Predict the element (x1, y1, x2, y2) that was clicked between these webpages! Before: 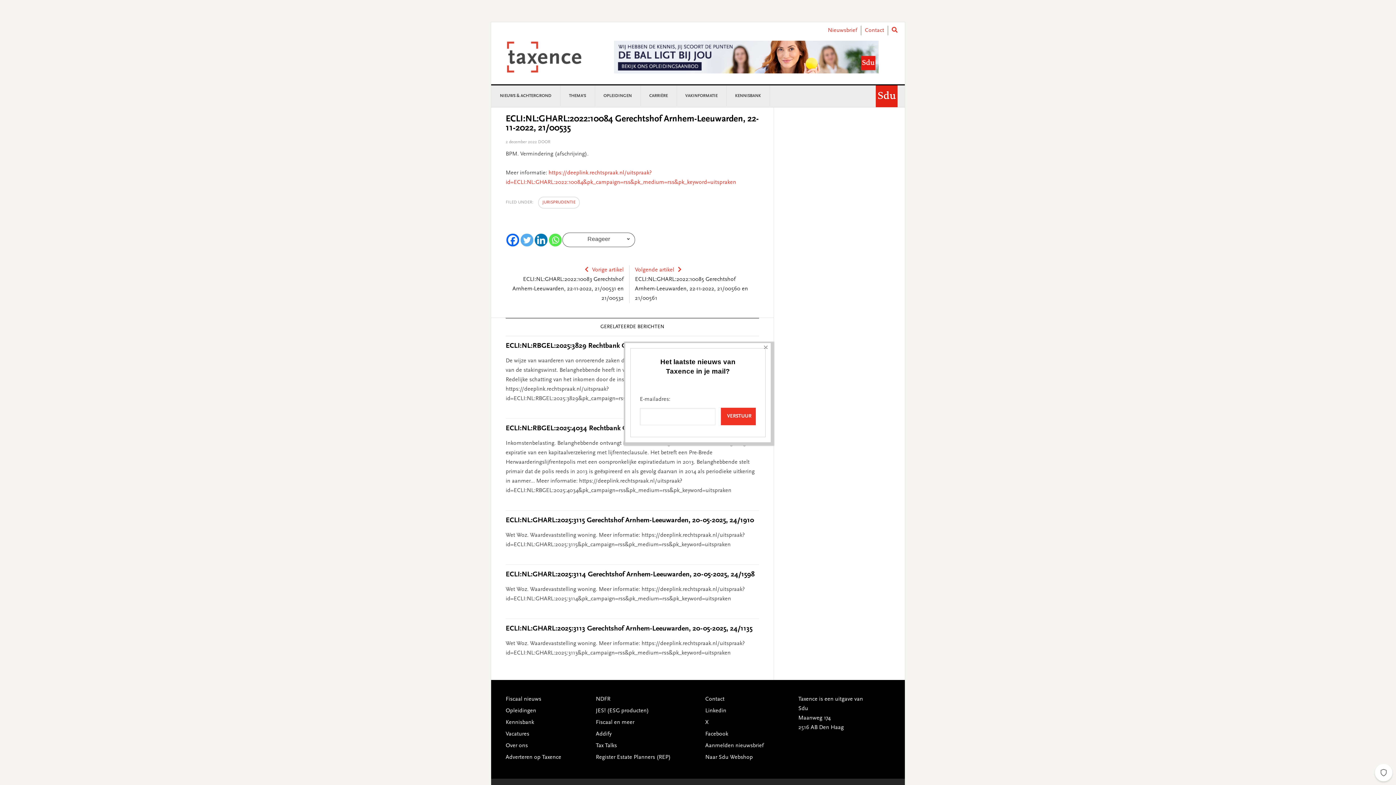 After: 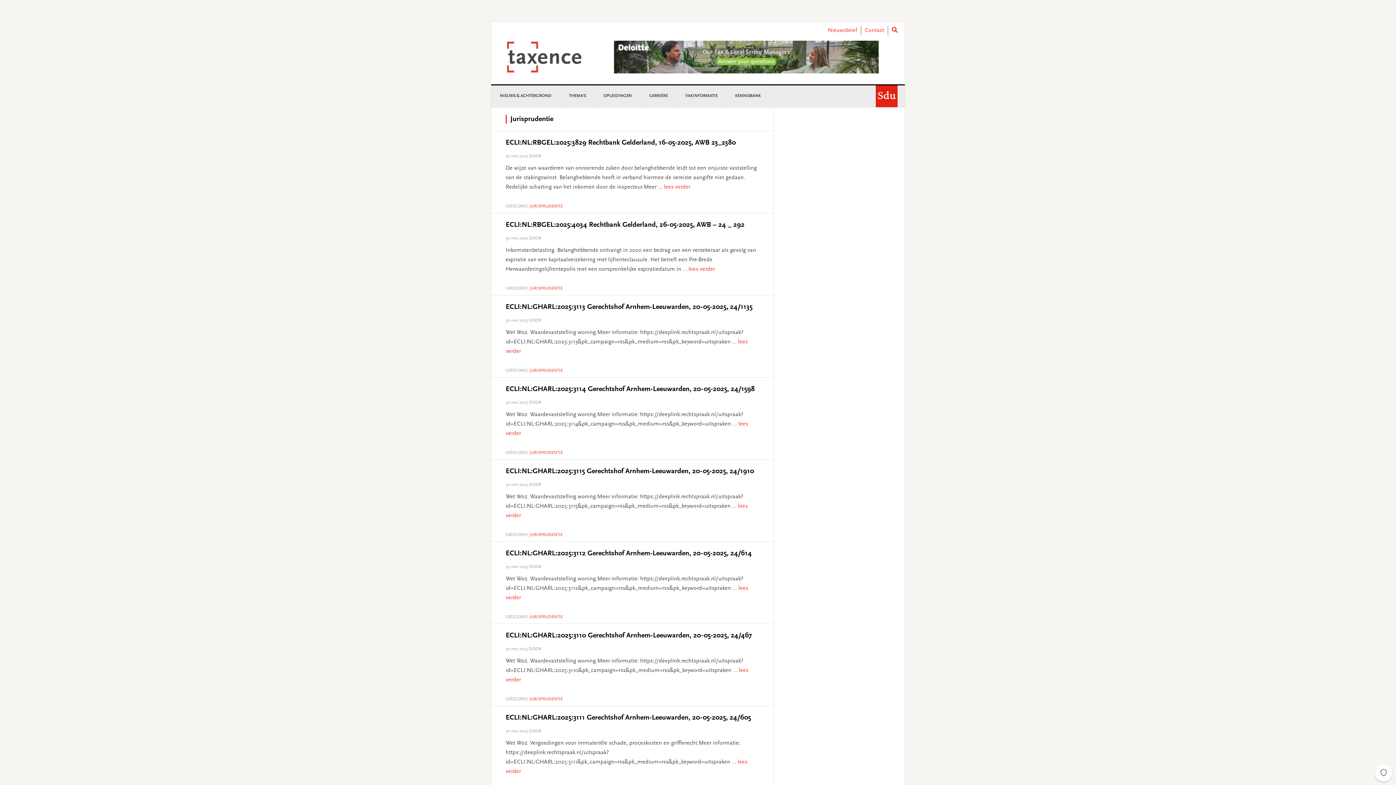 Action: label: JURISPRUDENTIE bbox: (538, 196, 580, 208)